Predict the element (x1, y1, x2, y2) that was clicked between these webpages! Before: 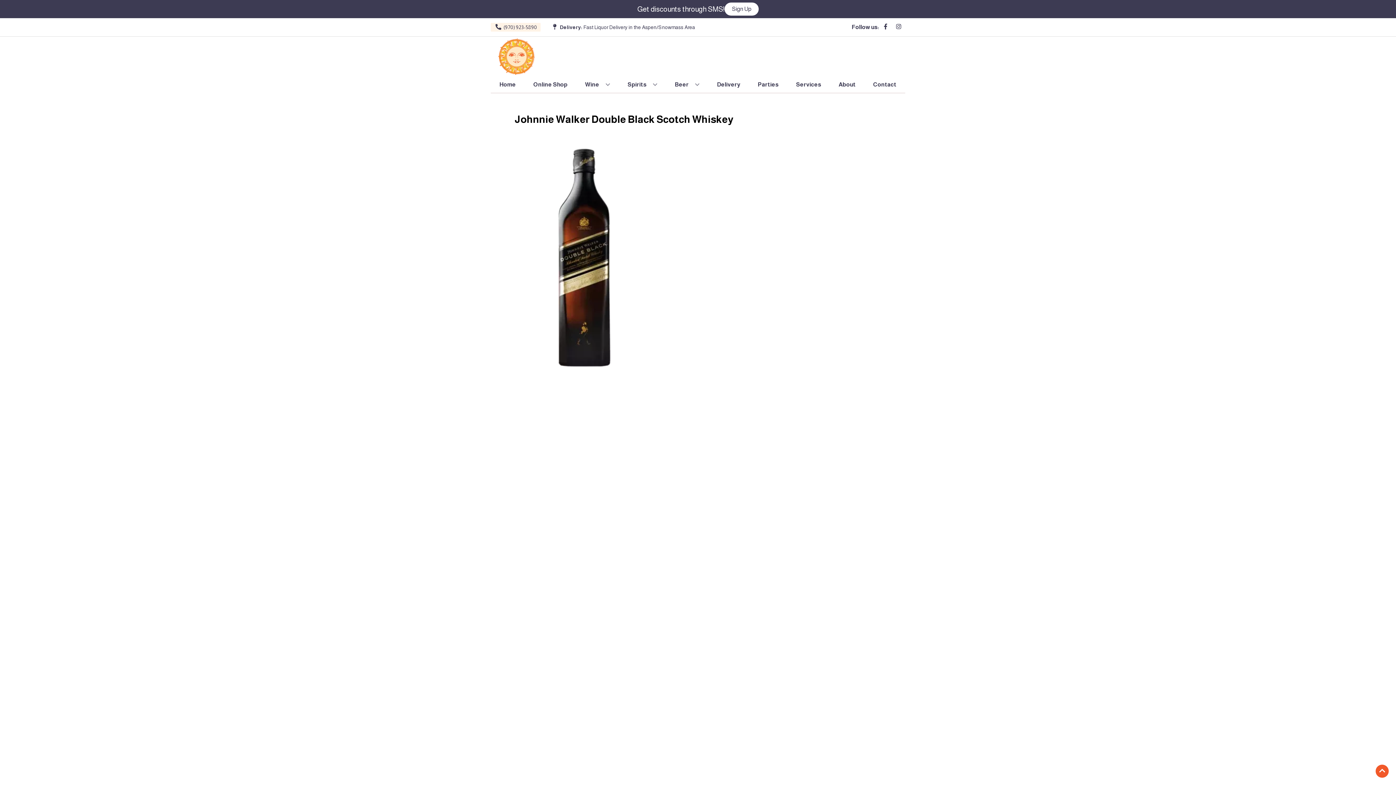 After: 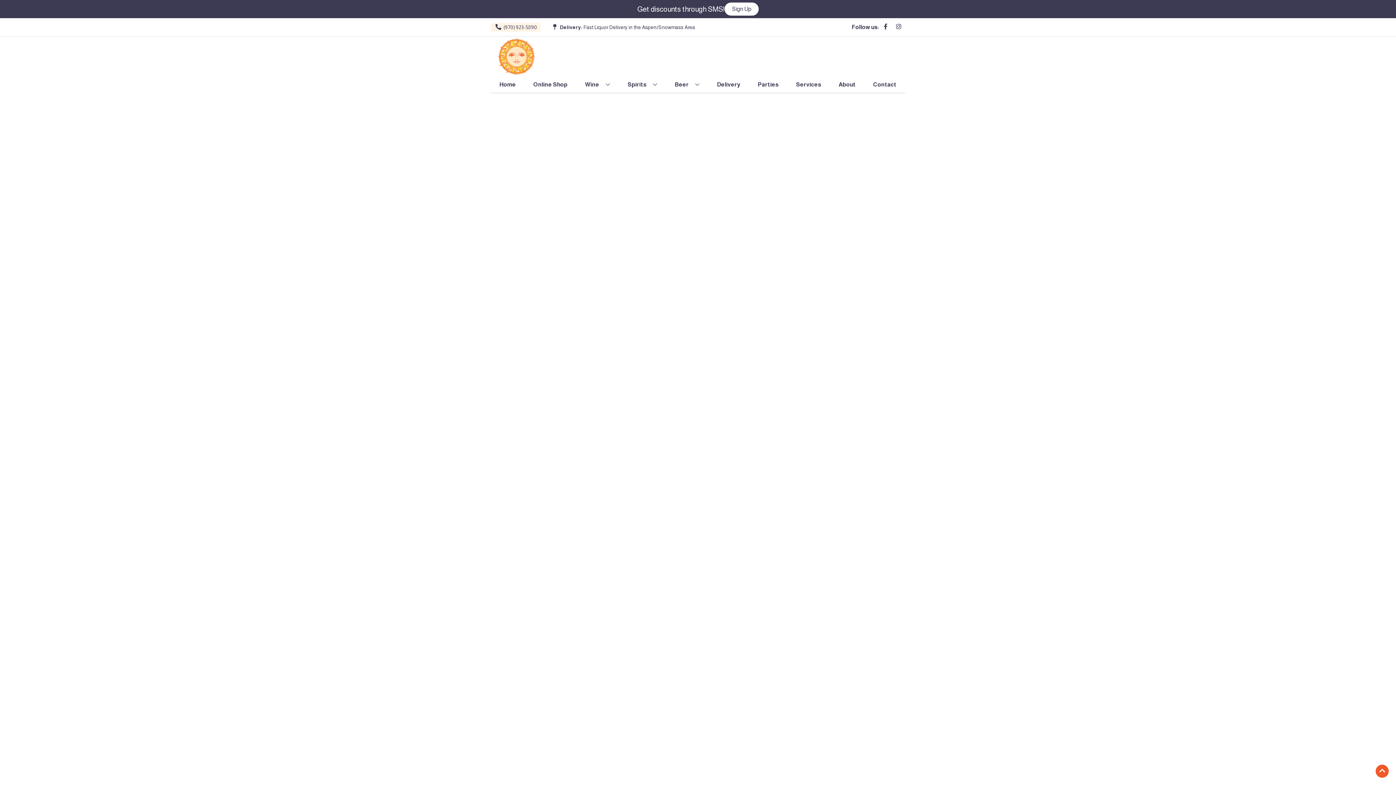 Action: label: Beer bbox: (672, 76, 702, 92)